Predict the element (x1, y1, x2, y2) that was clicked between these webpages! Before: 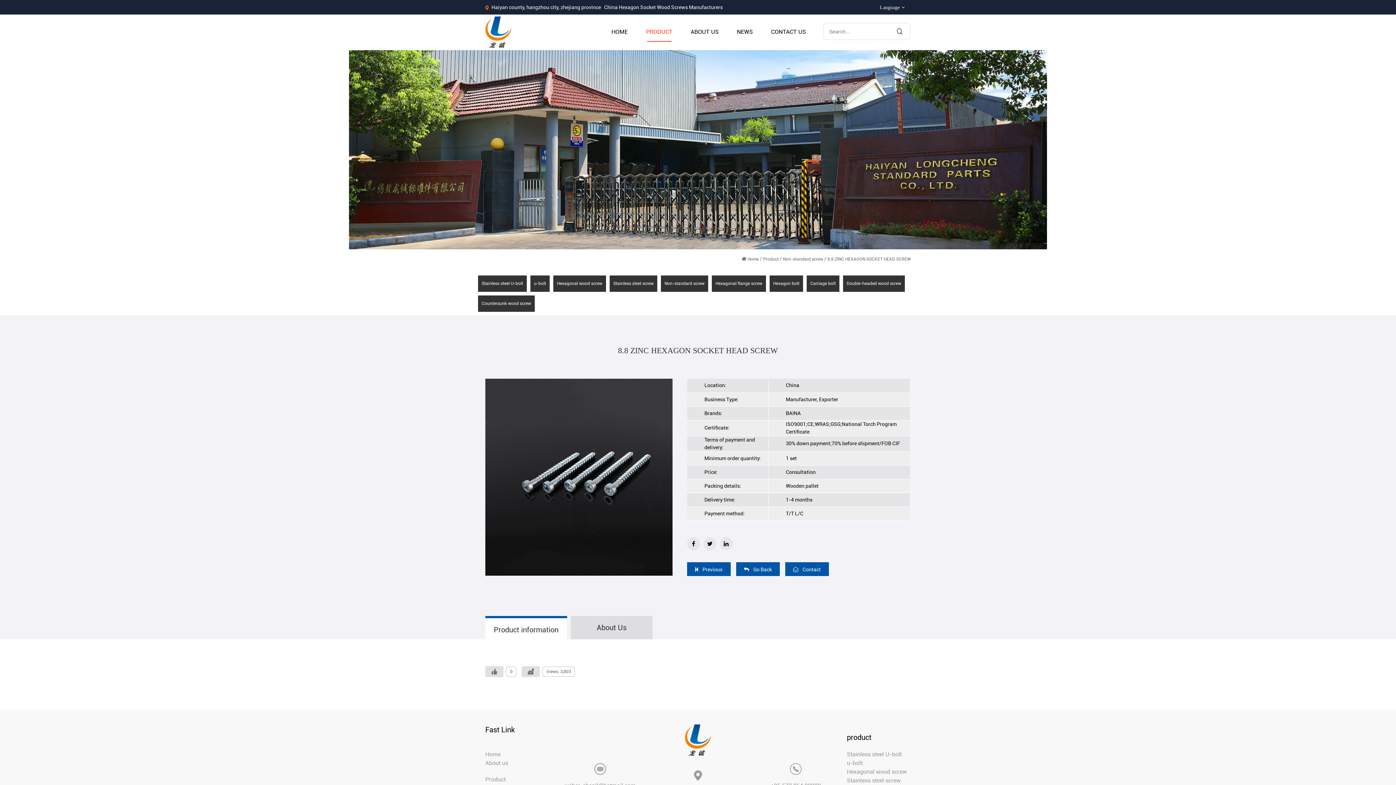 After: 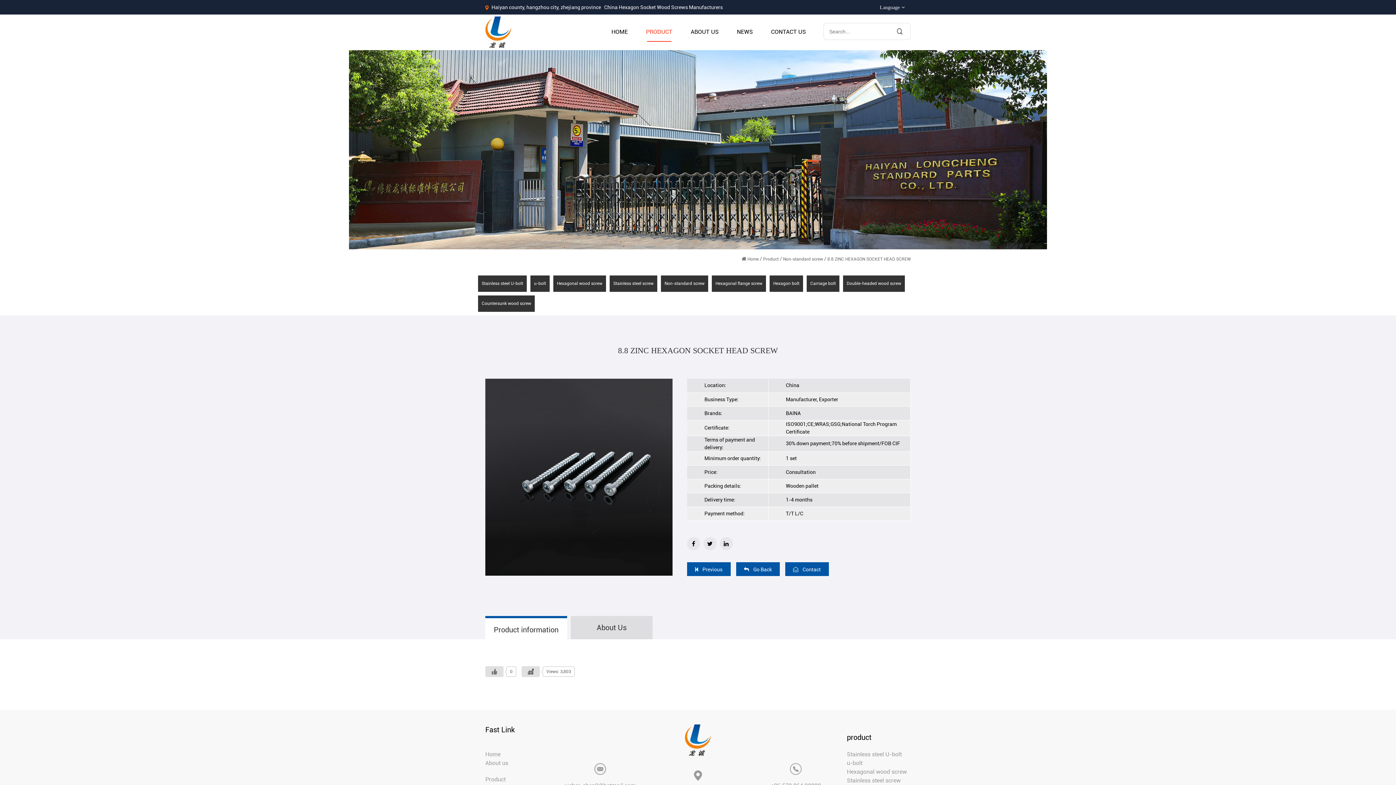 Action: bbox: (703, 537, 716, 550)